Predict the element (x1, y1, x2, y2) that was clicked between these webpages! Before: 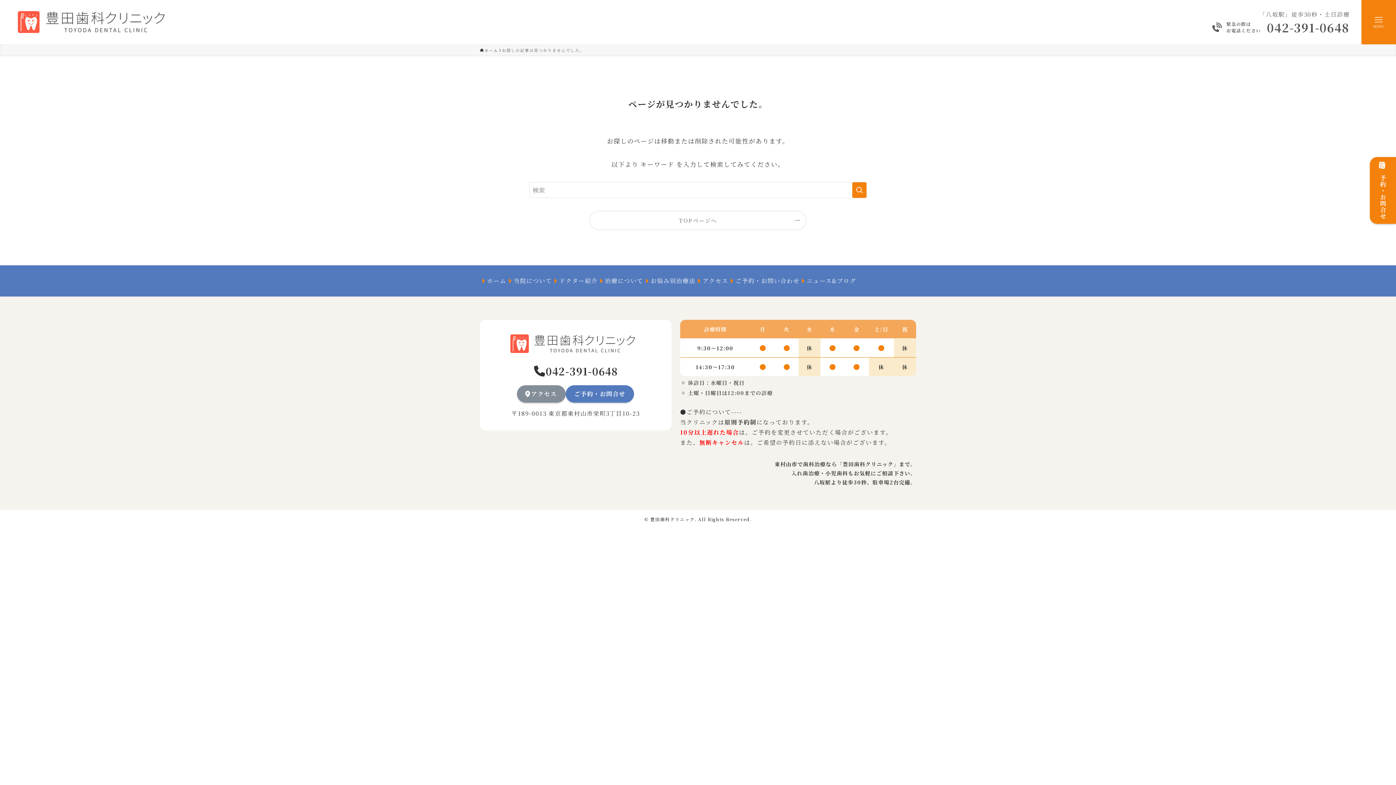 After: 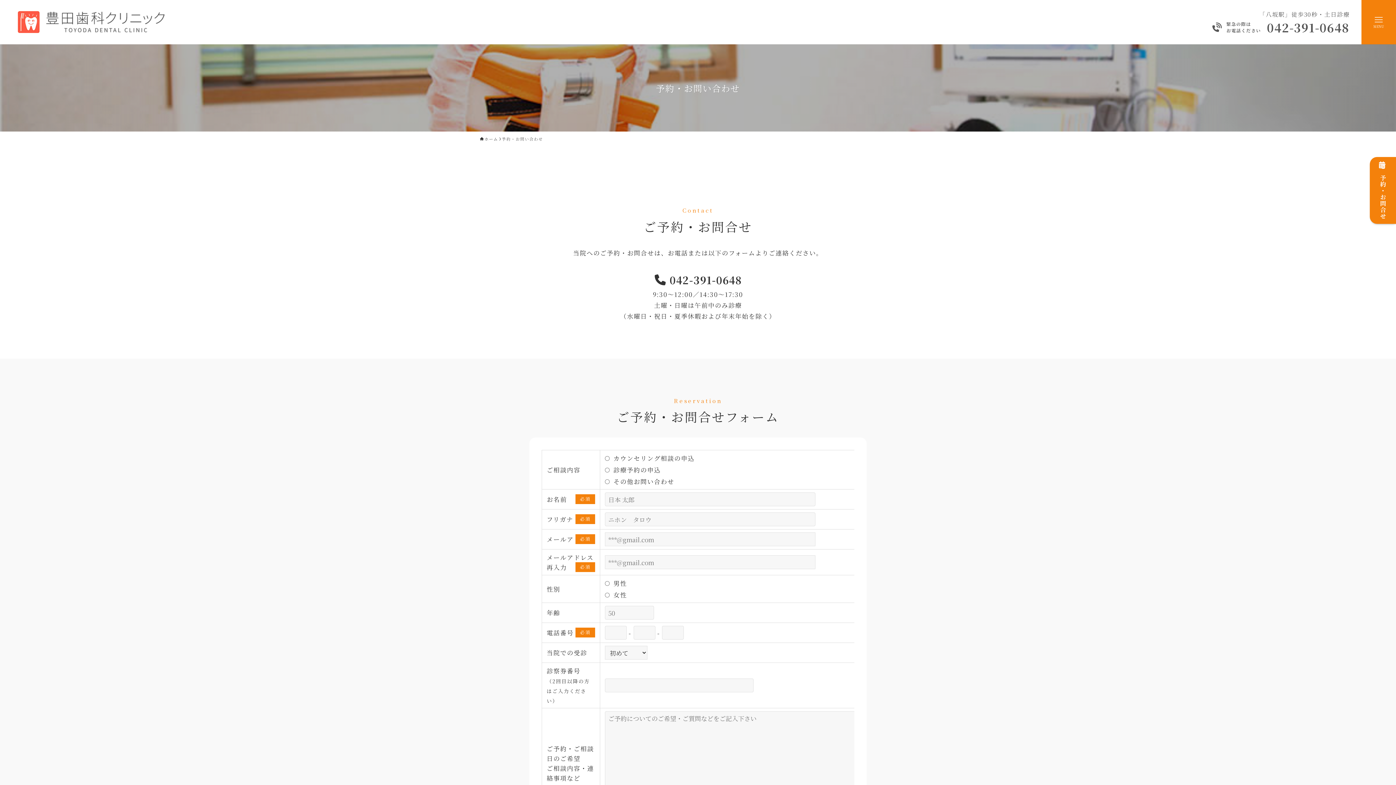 Action: bbox: (565, 385, 634, 402) label: ご予約・お問合せ